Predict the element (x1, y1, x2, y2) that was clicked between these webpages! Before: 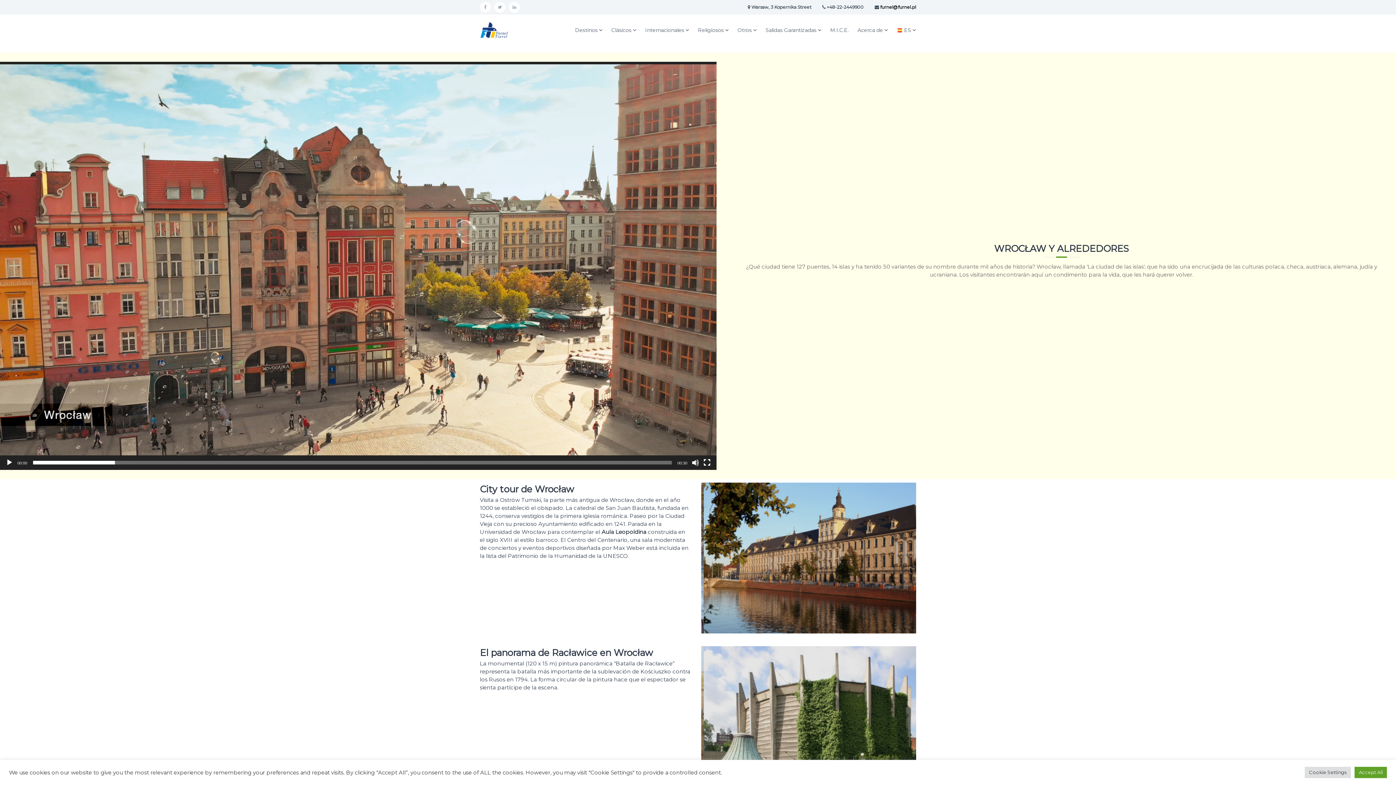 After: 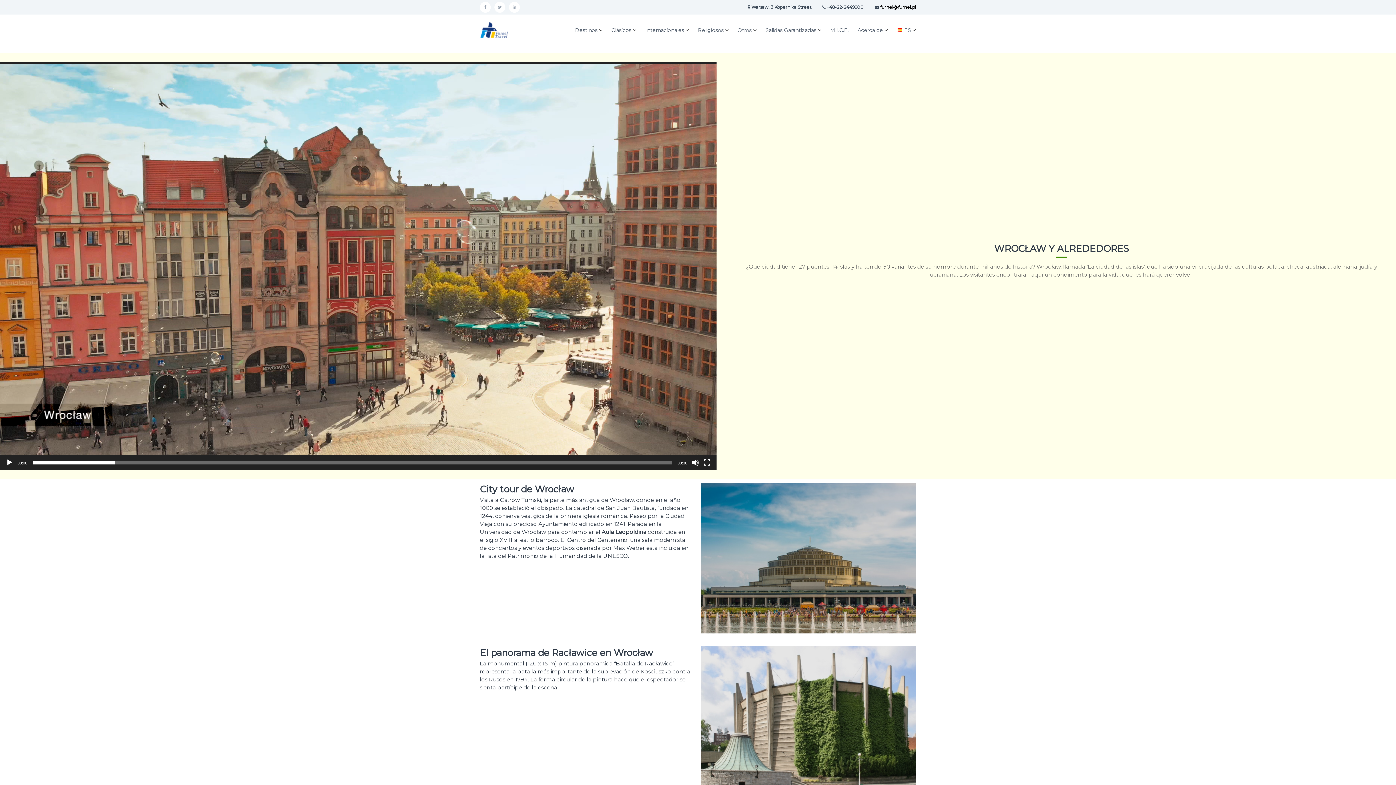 Action: label: Accept All bbox: (1354, 767, 1387, 778)